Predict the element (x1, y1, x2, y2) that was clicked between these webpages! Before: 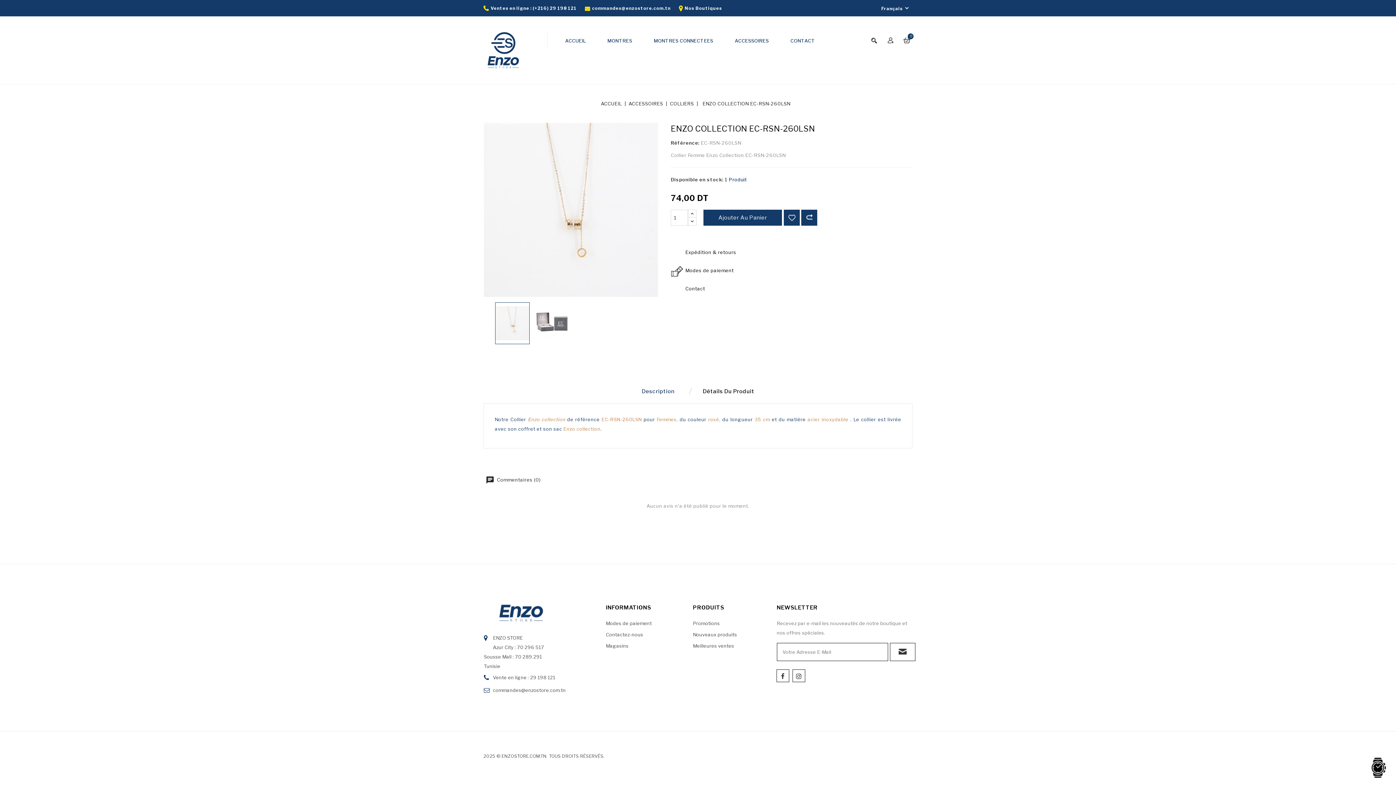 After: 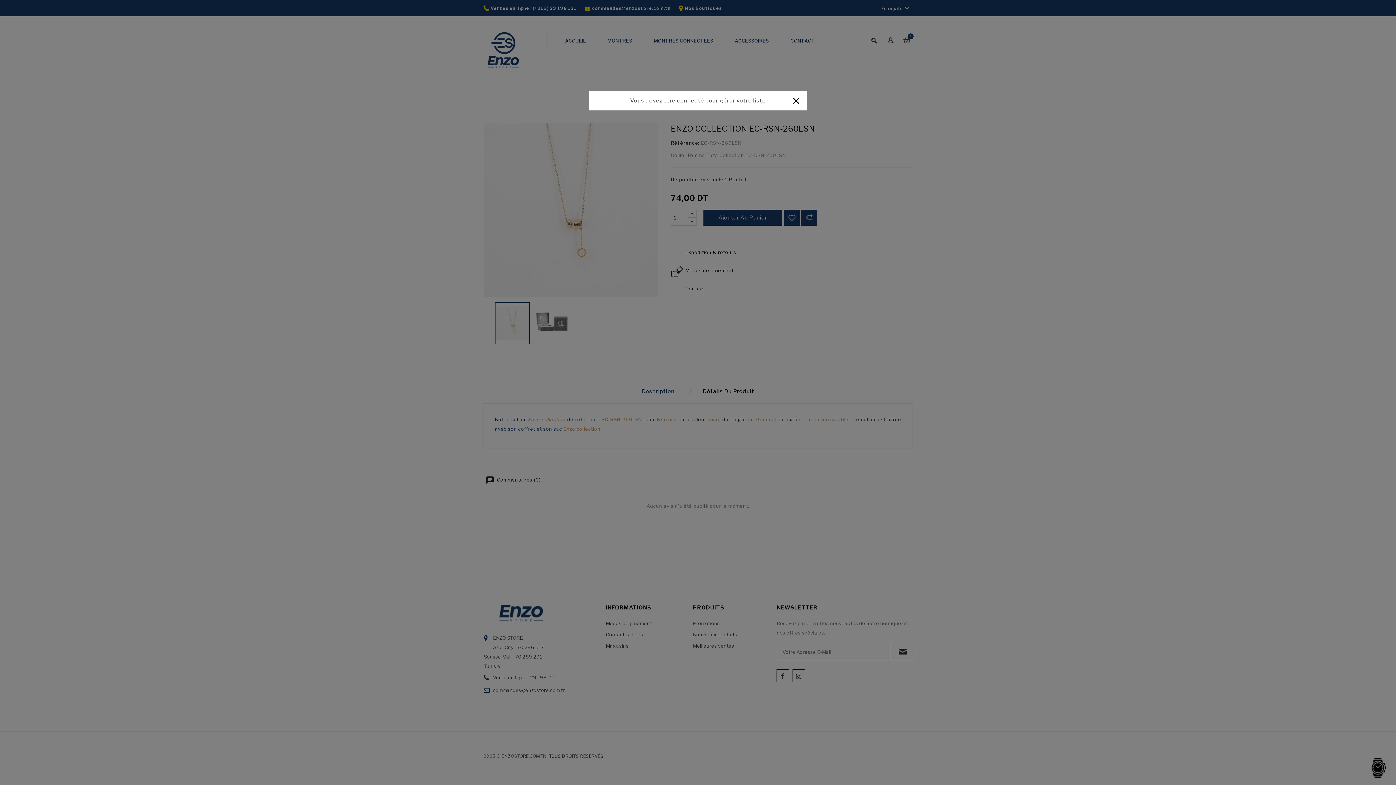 Action: label:  Ajouter Souhaits bbox: (783, 209, 799, 225)